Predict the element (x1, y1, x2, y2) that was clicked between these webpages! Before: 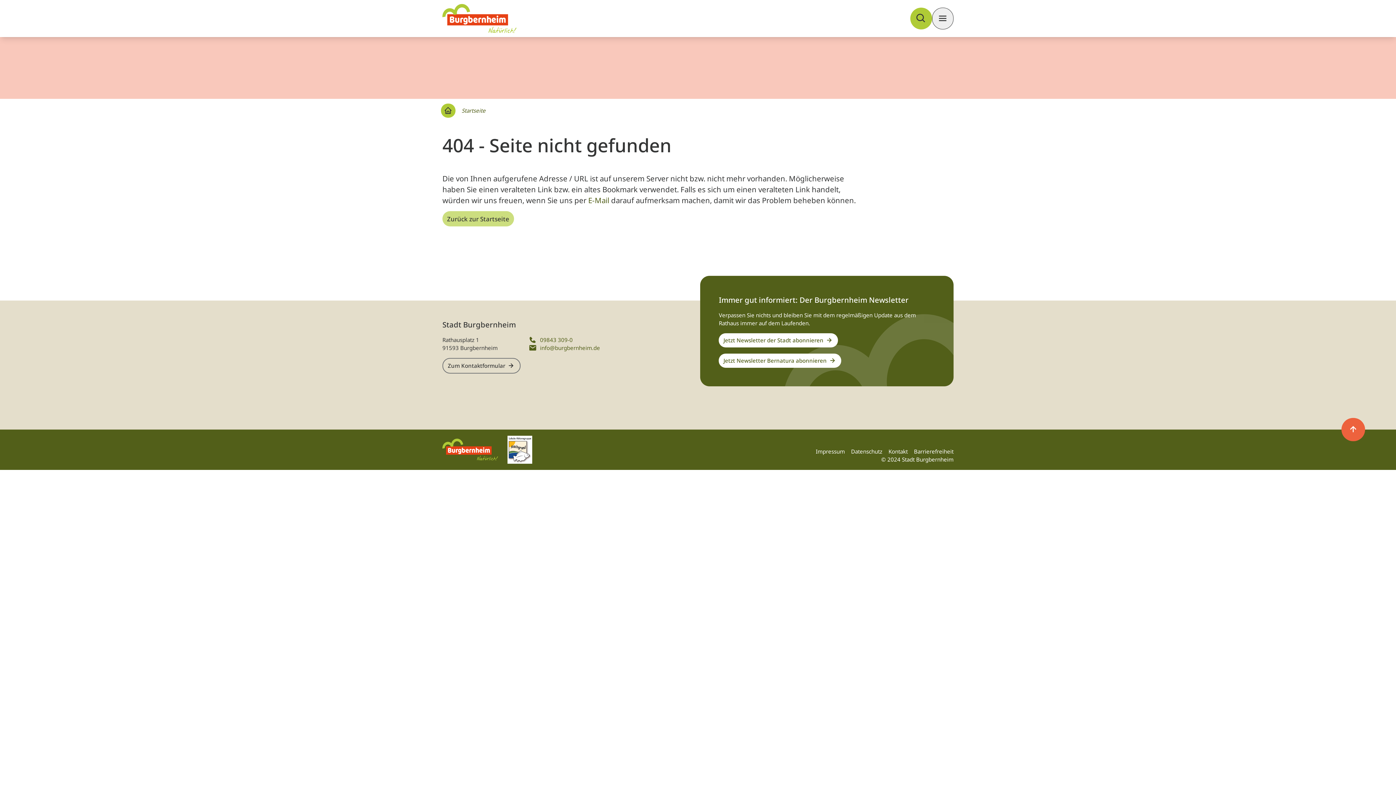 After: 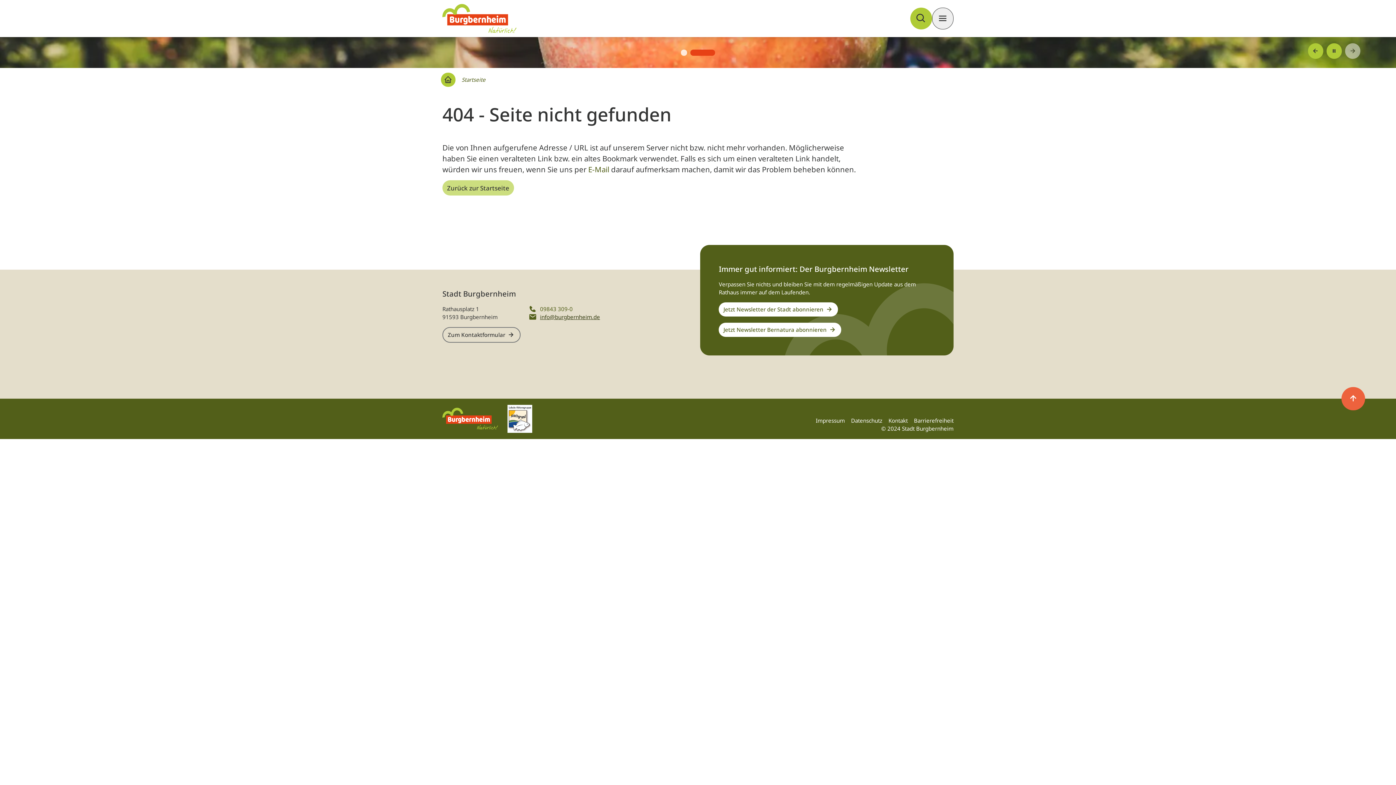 Action: label: info@burgbernheim.de bbox: (540, 343, 600, 351)